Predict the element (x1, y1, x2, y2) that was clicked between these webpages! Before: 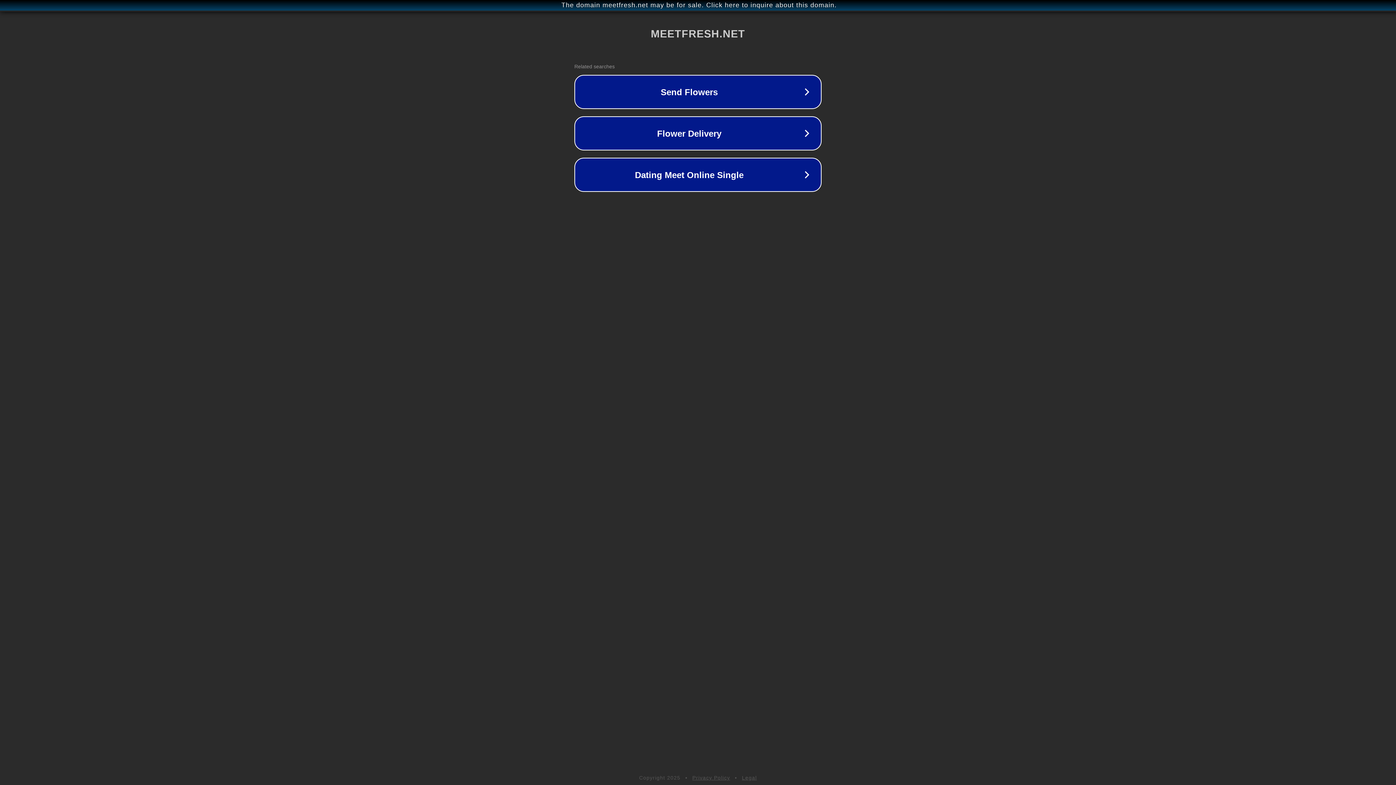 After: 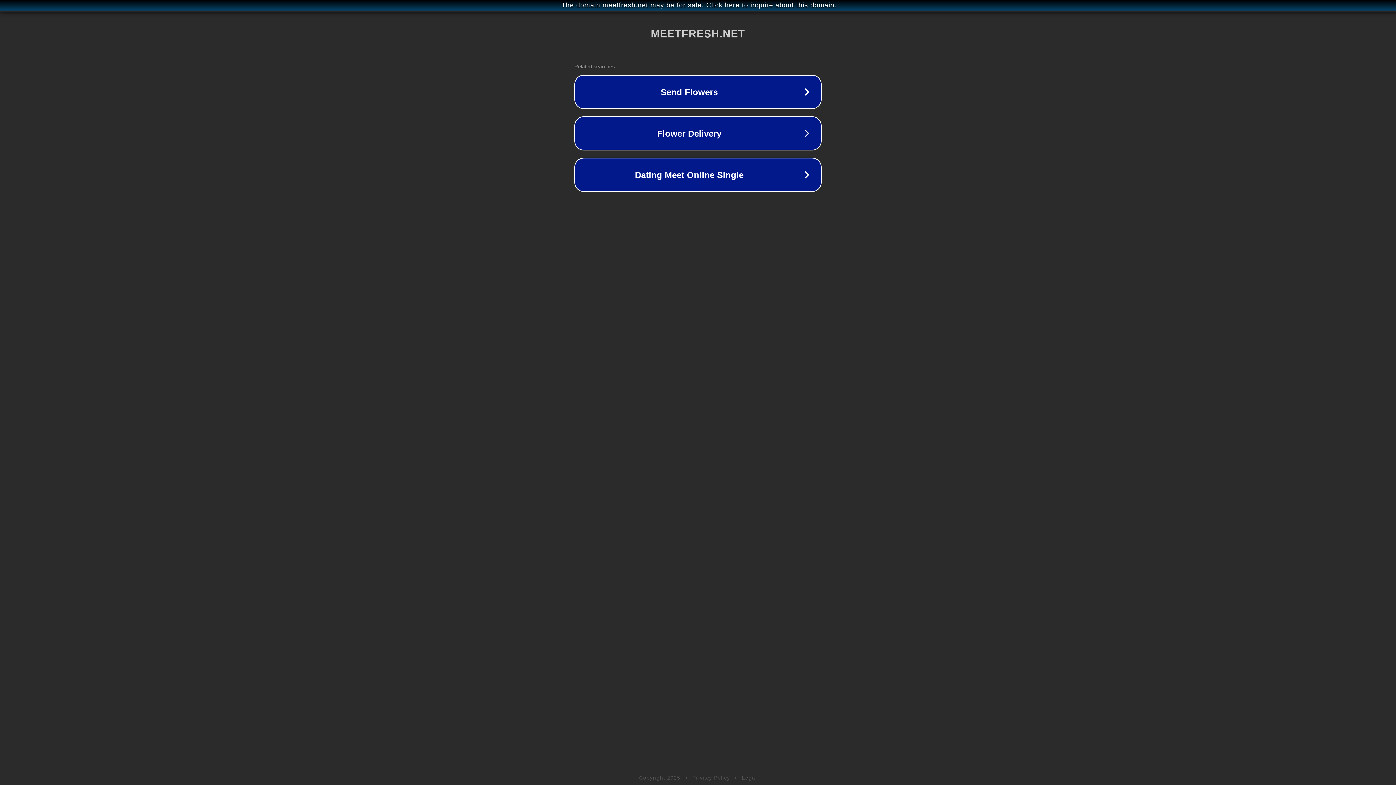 Action: bbox: (742, 775, 757, 781) label: Legal